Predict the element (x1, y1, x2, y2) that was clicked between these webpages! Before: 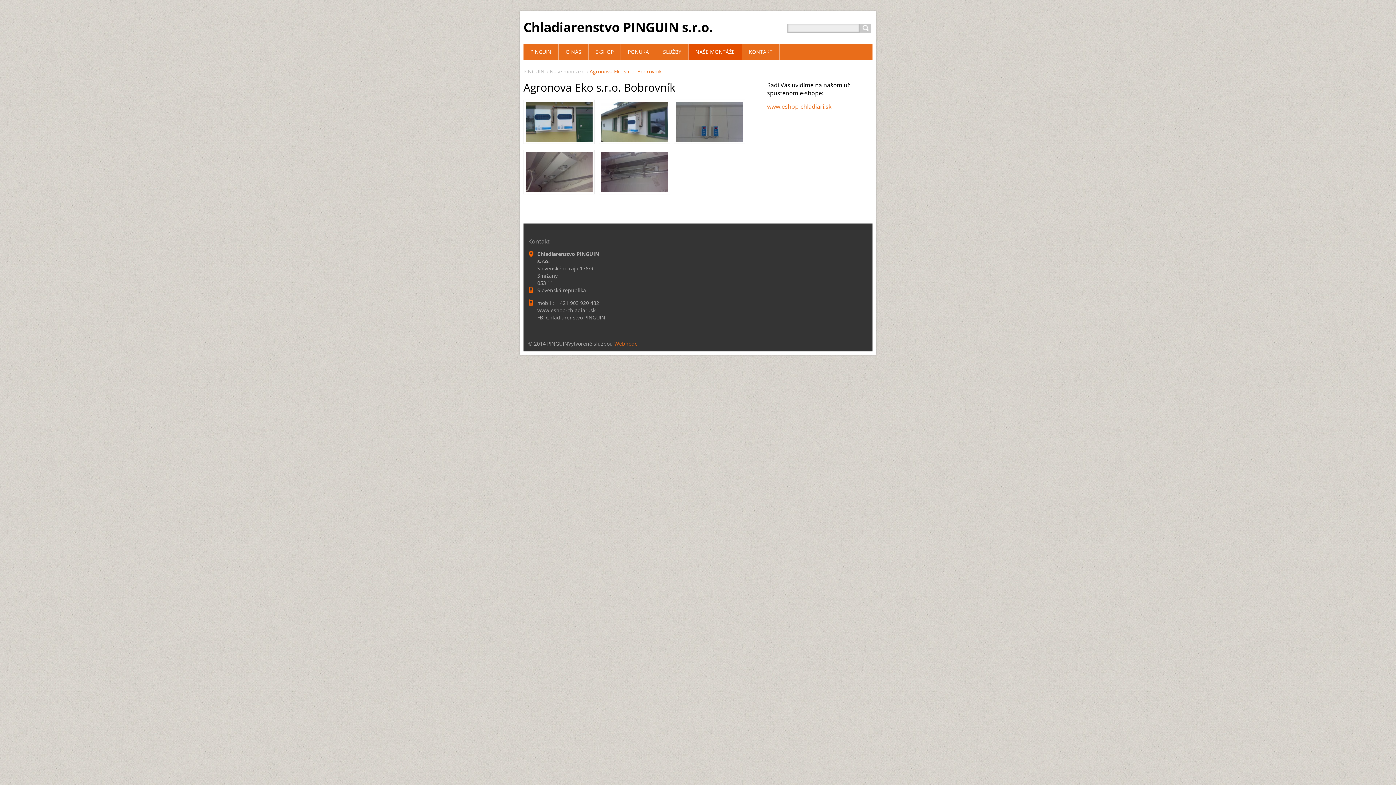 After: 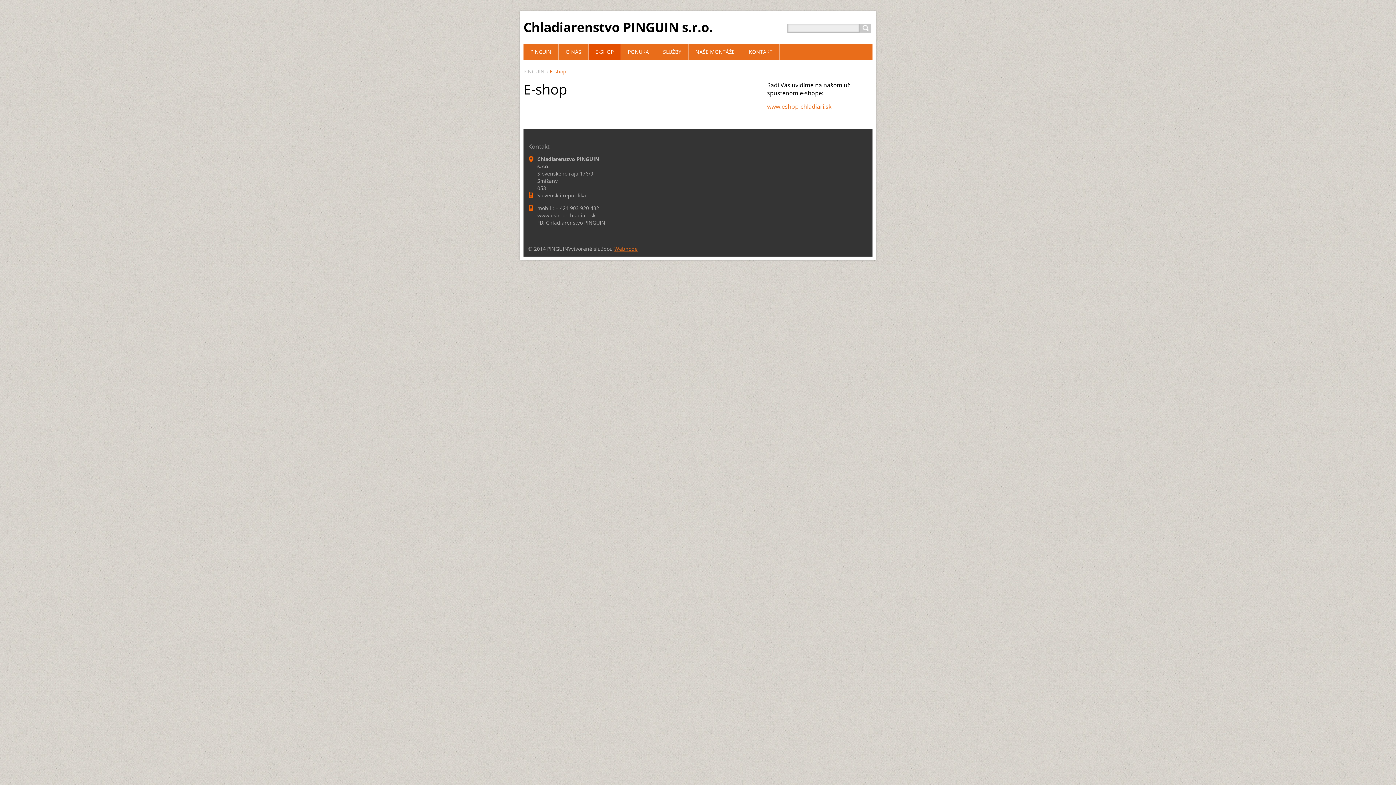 Action: label: E-SHOP bbox: (588, 43, 621, 60)